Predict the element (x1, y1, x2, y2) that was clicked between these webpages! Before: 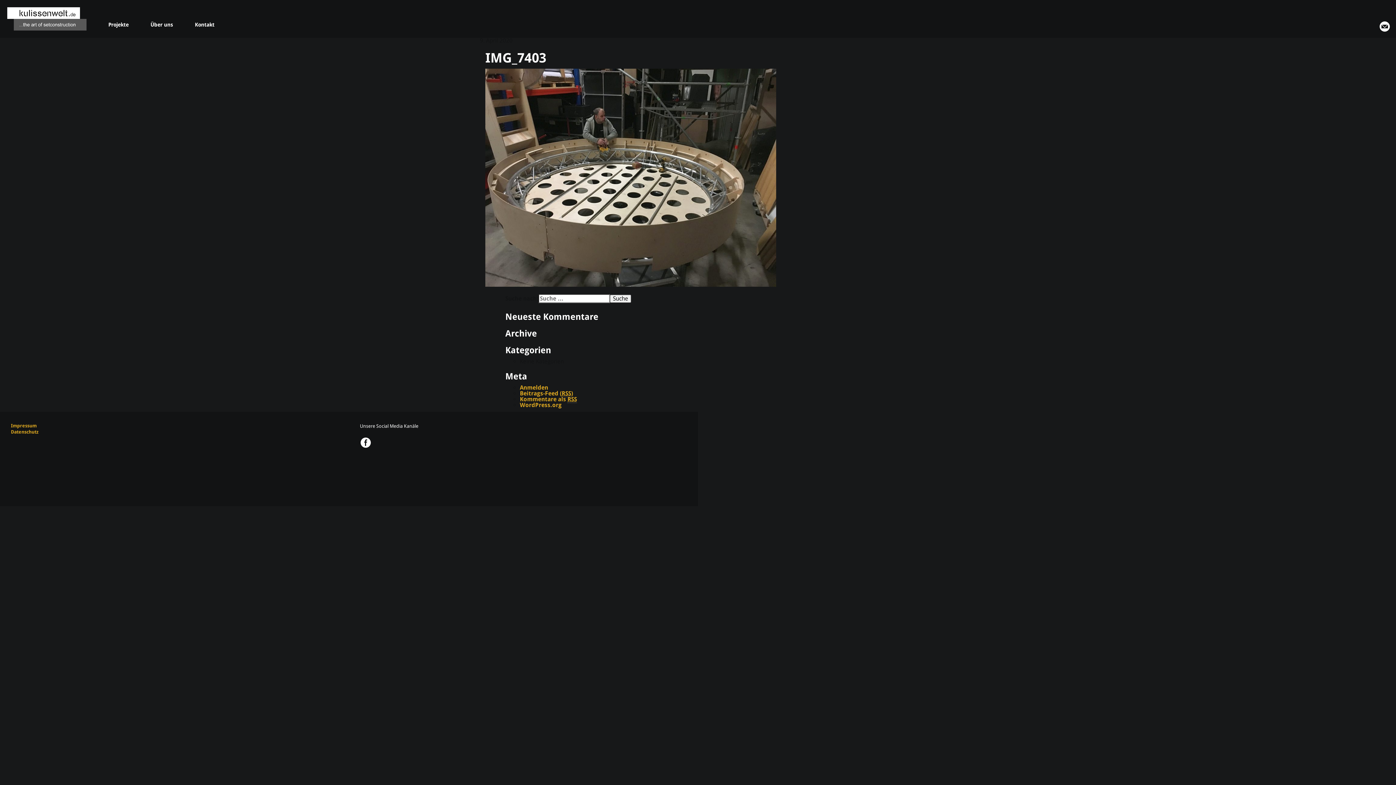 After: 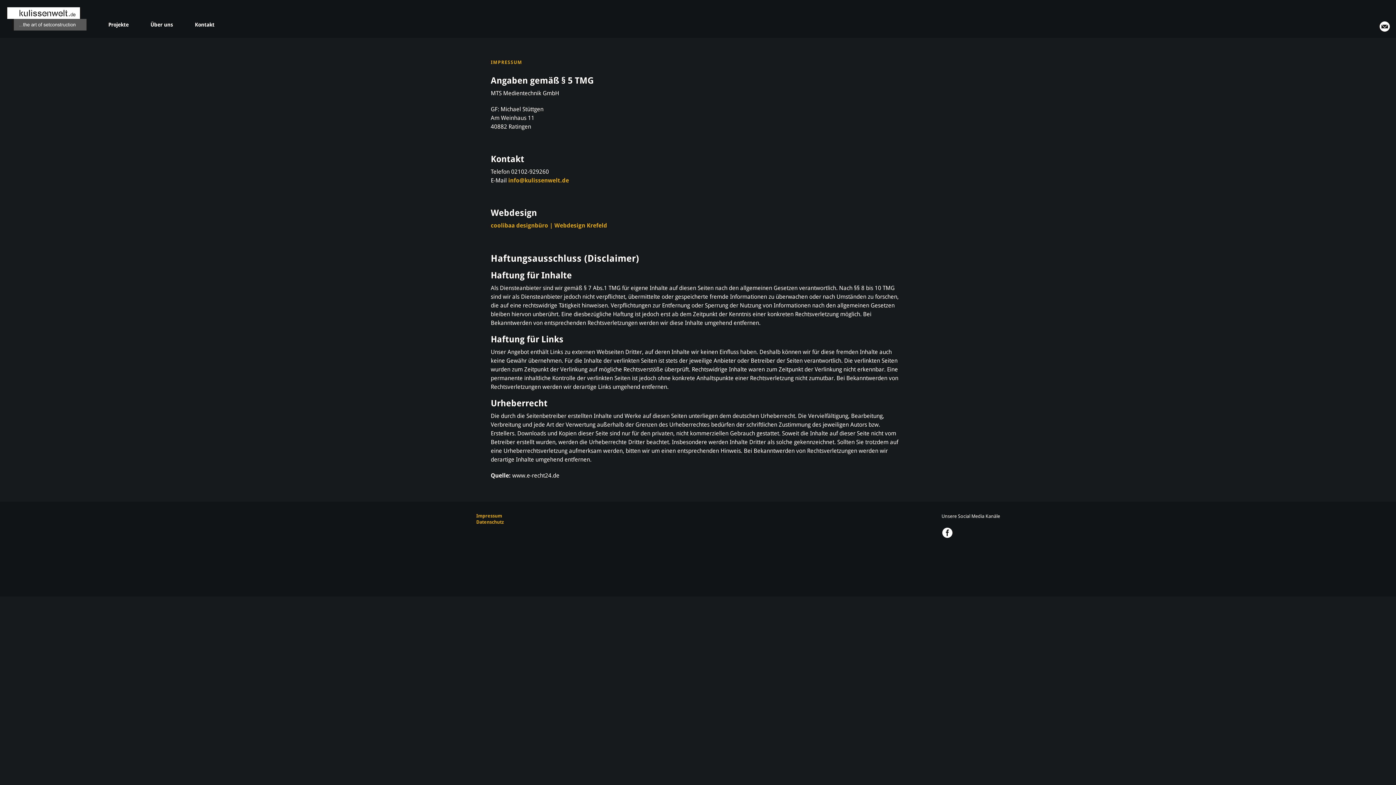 Action: label: Impressum bbox: (10, 423, 36, 428)